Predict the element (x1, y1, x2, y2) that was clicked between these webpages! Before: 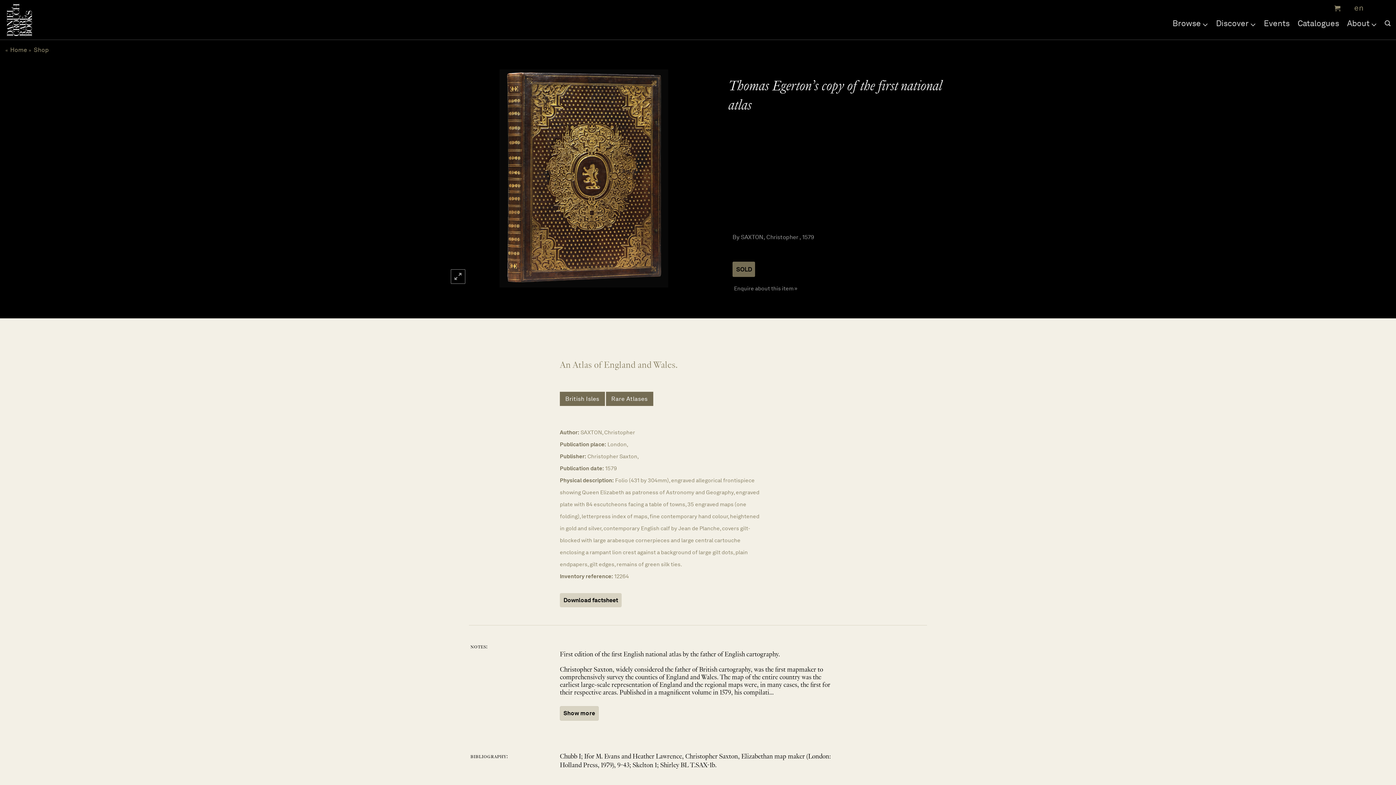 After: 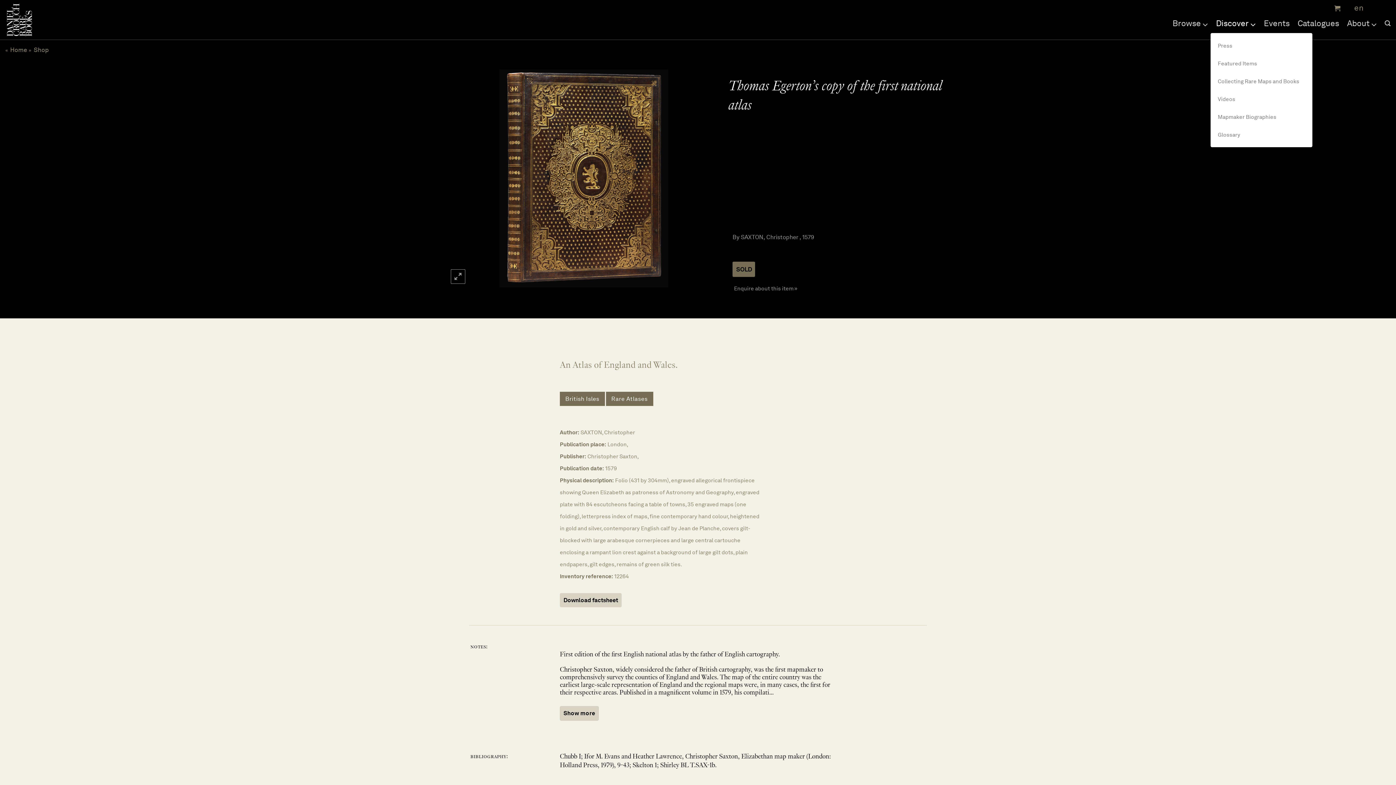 Action: bbox: (1216, 13, 1256, 33) label: Discover